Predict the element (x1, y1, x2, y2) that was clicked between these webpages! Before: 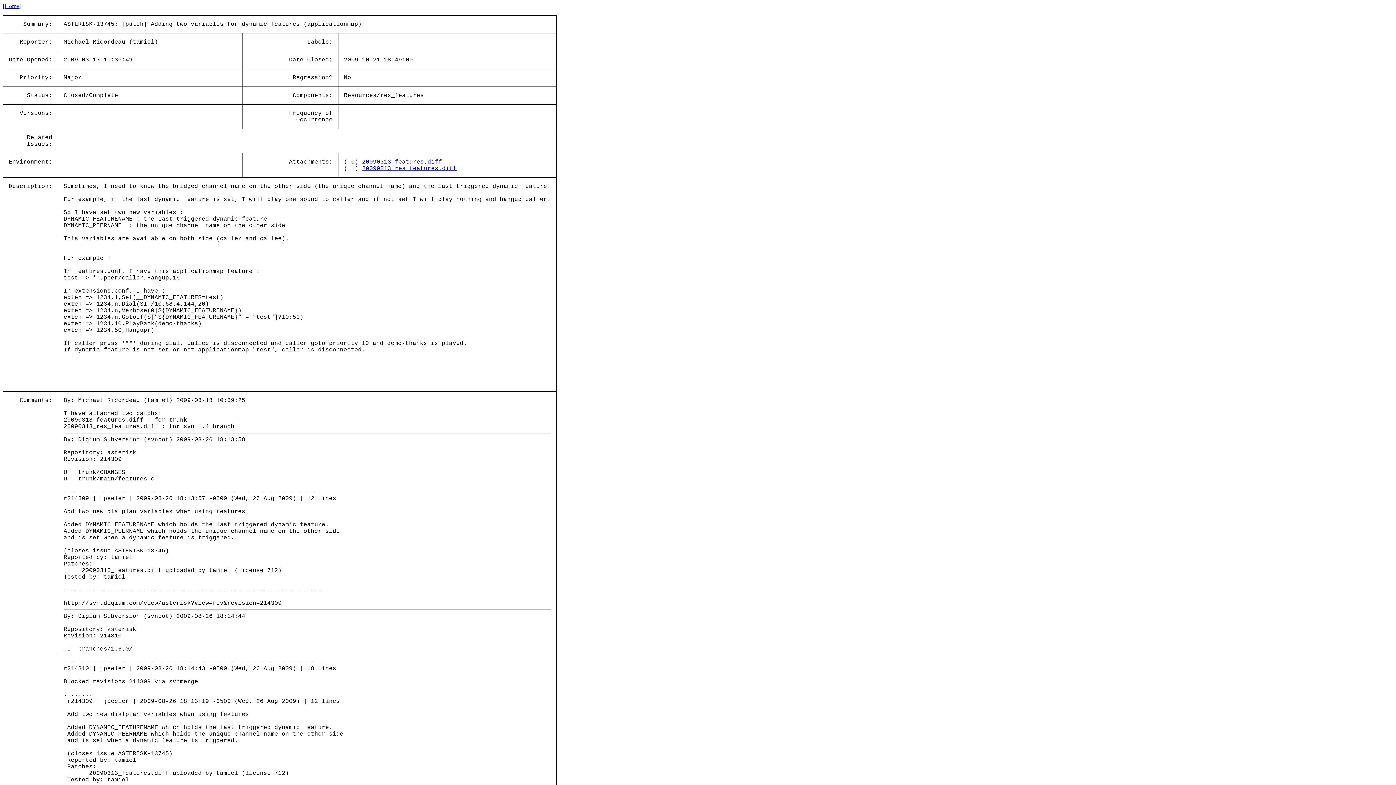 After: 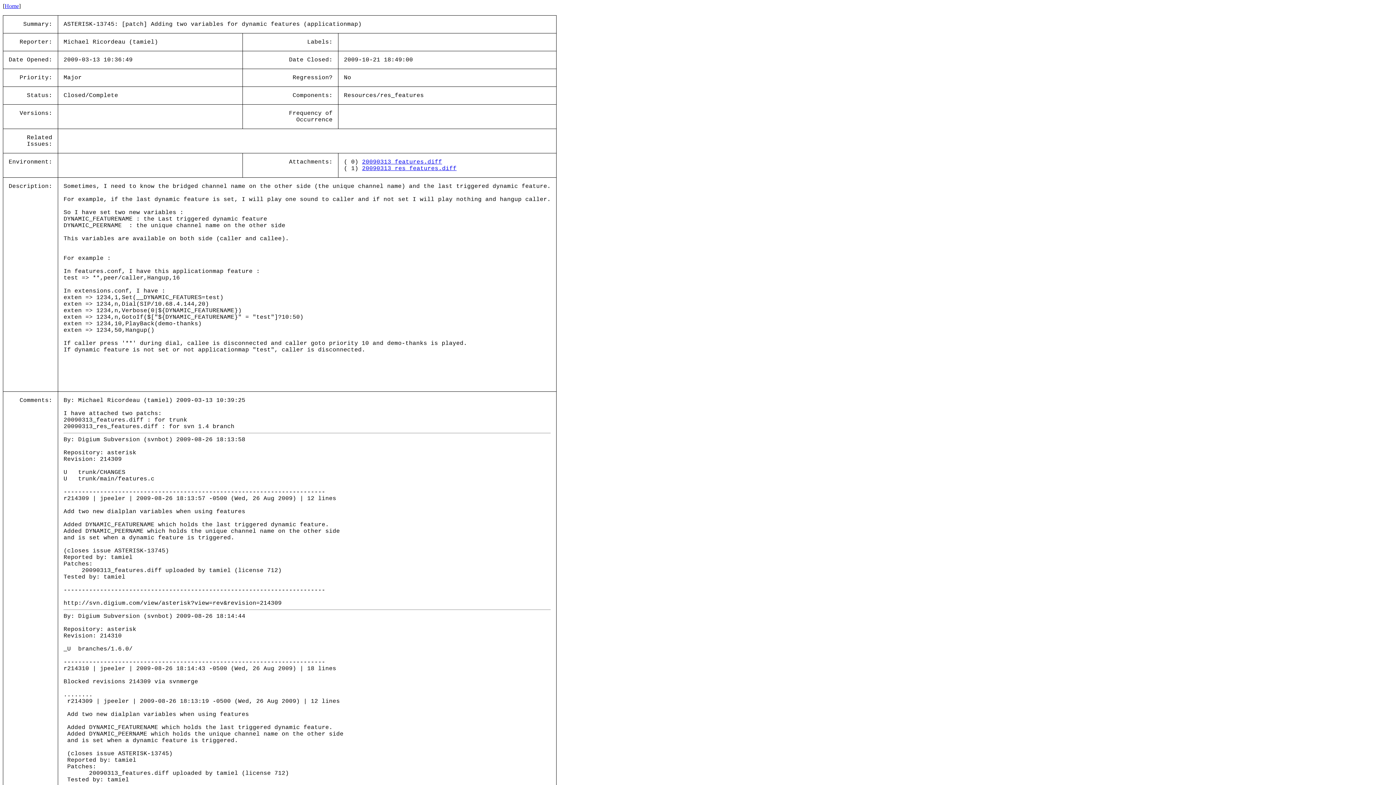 Action: label: 20090313_features.diff bbox: (362, 158, 442, 165)